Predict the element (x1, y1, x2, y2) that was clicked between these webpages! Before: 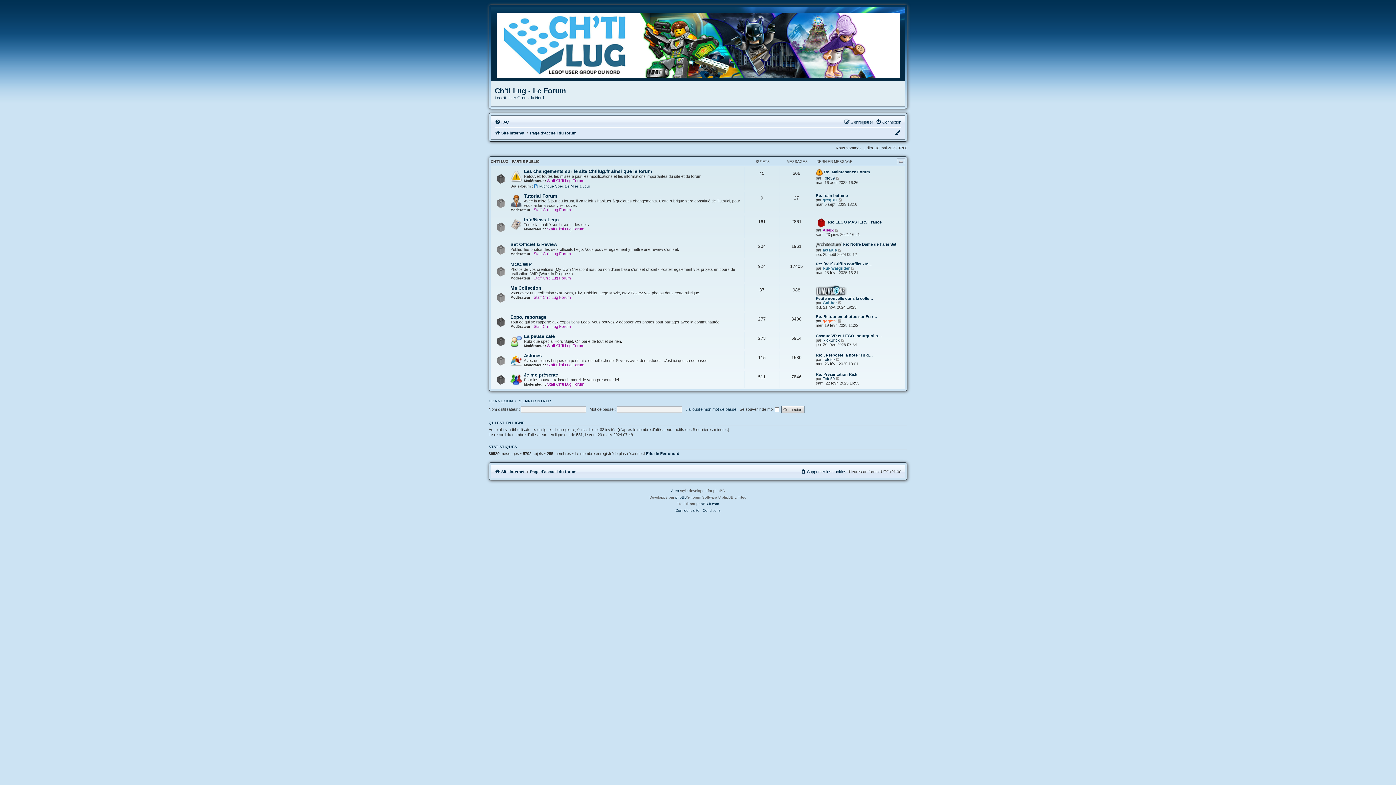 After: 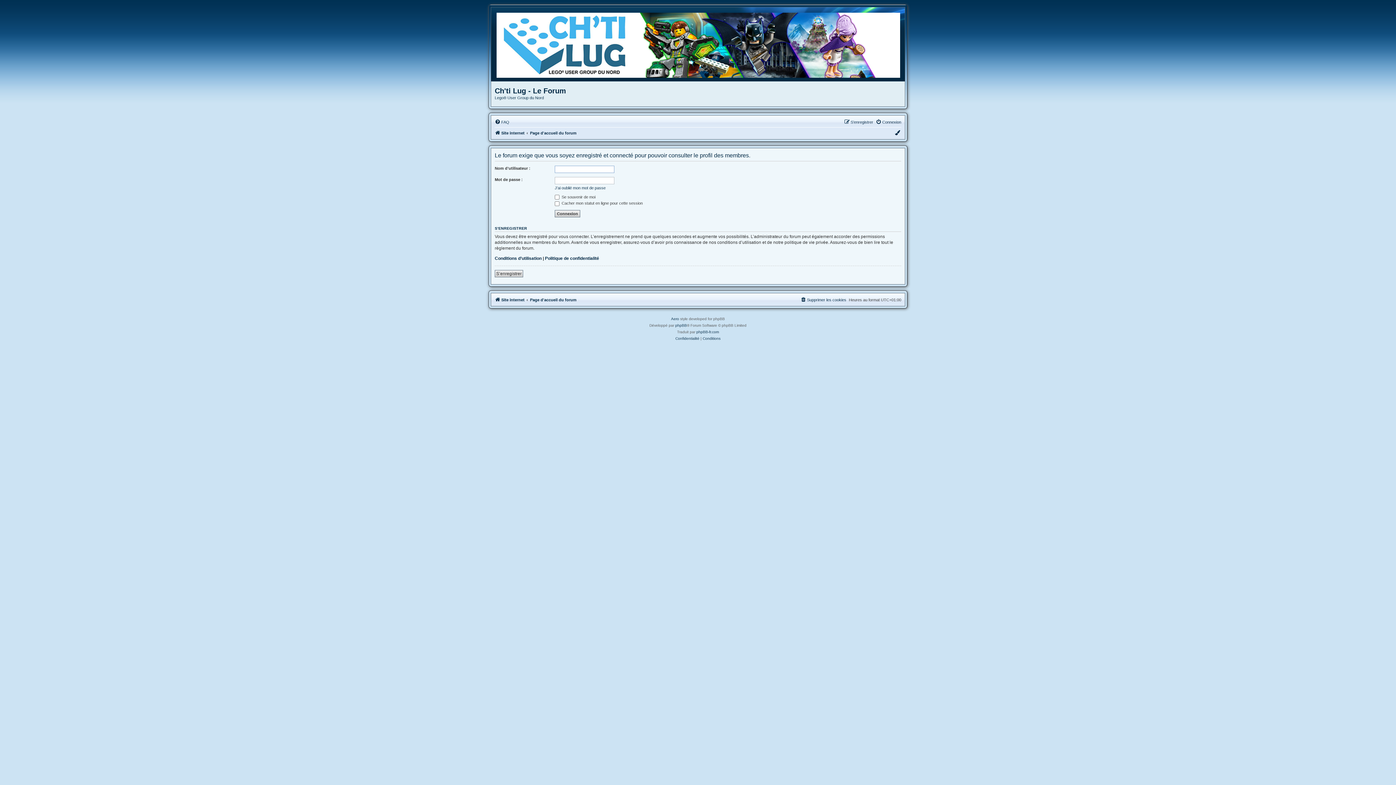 Action: bbox: (822, 248, 837, 252) label: actarus